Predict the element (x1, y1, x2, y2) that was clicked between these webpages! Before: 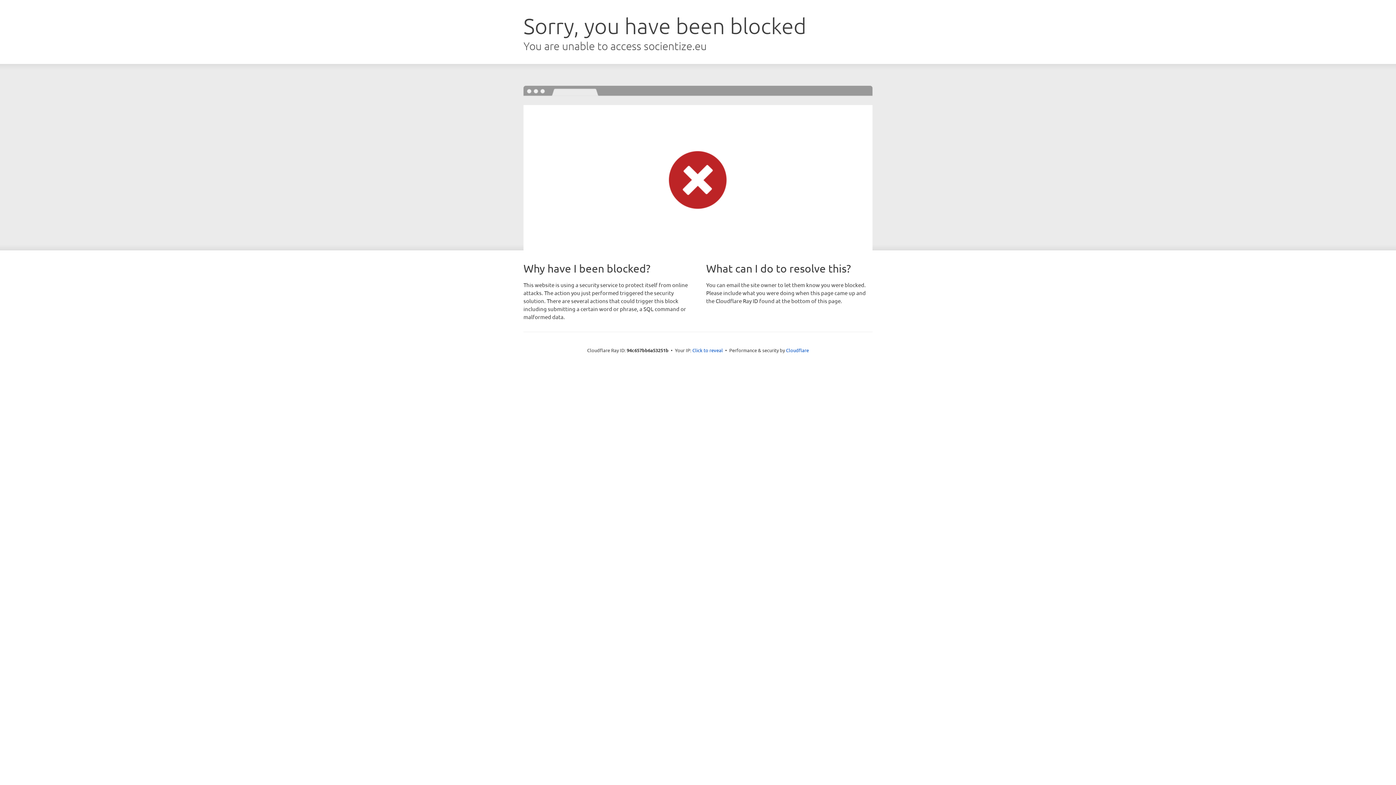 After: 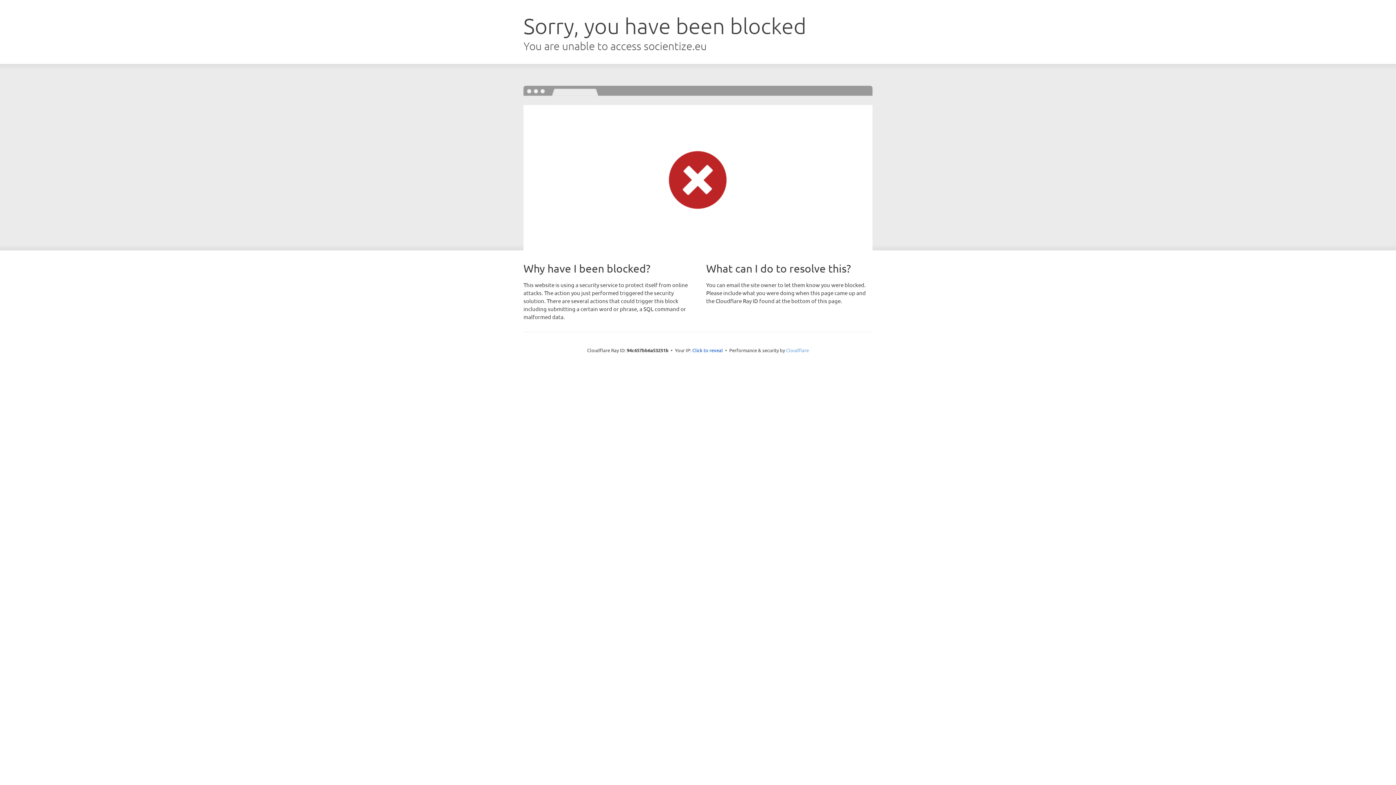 Action: bbox: (786, 347, 809, 353) label: Cloudflare